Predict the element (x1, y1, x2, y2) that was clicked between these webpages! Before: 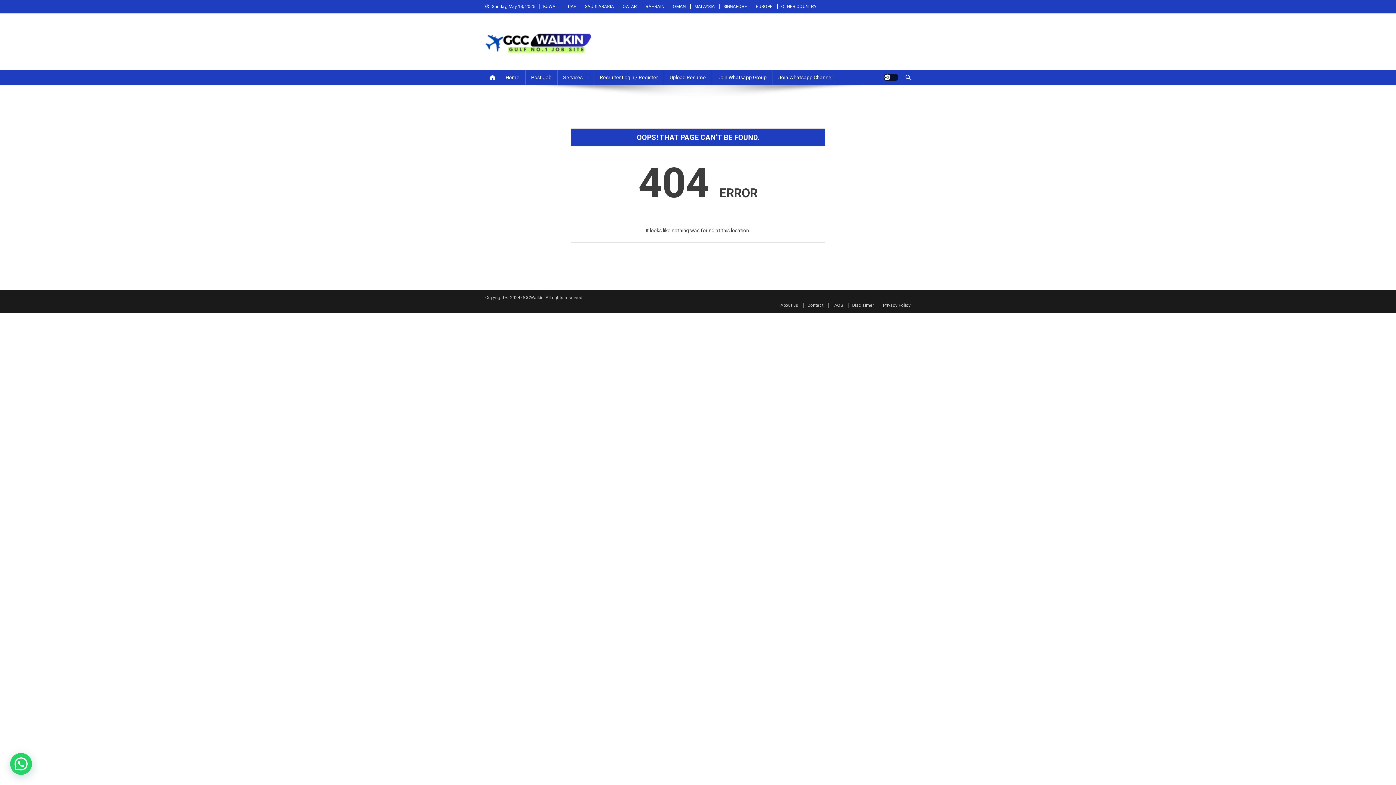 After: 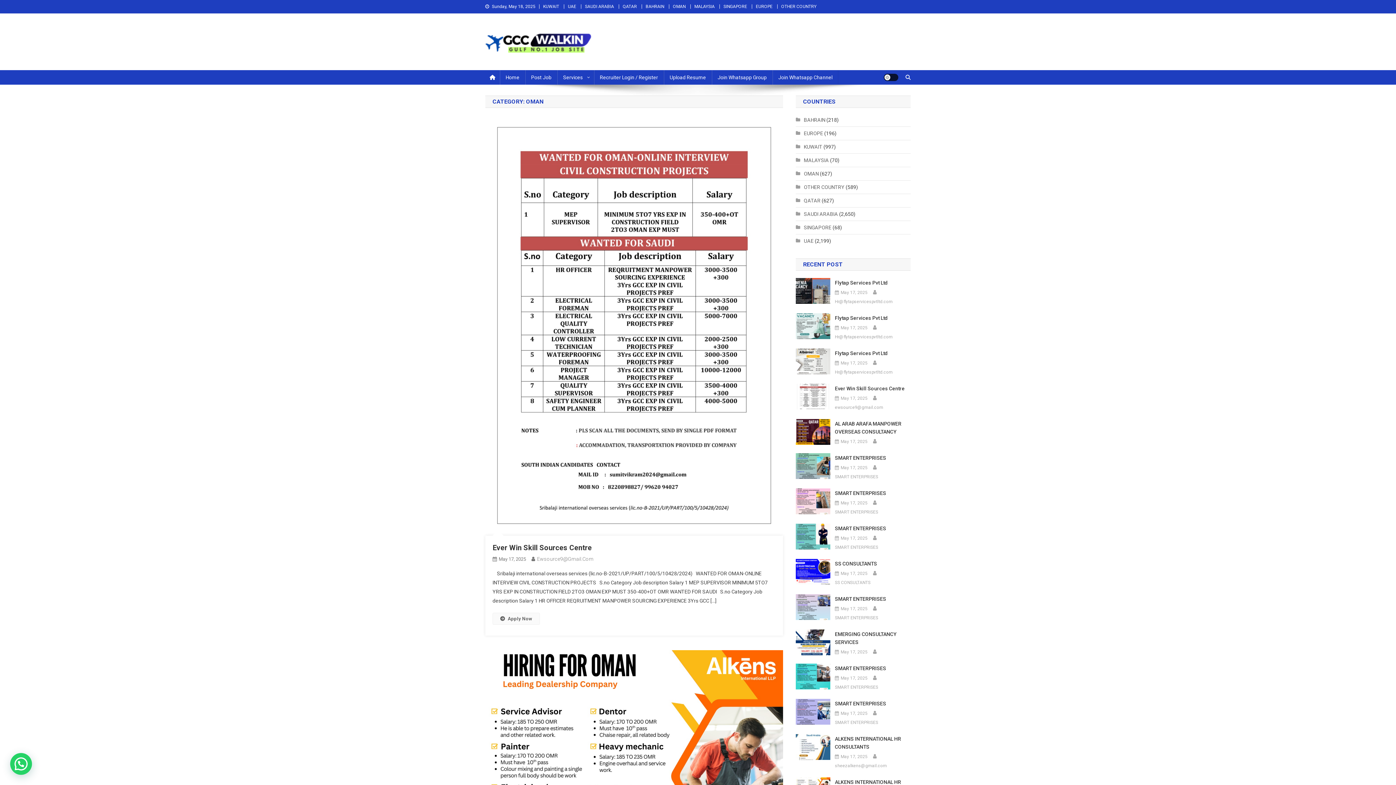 Action: label: OMAN bbox: (673, 4, 685, 9)